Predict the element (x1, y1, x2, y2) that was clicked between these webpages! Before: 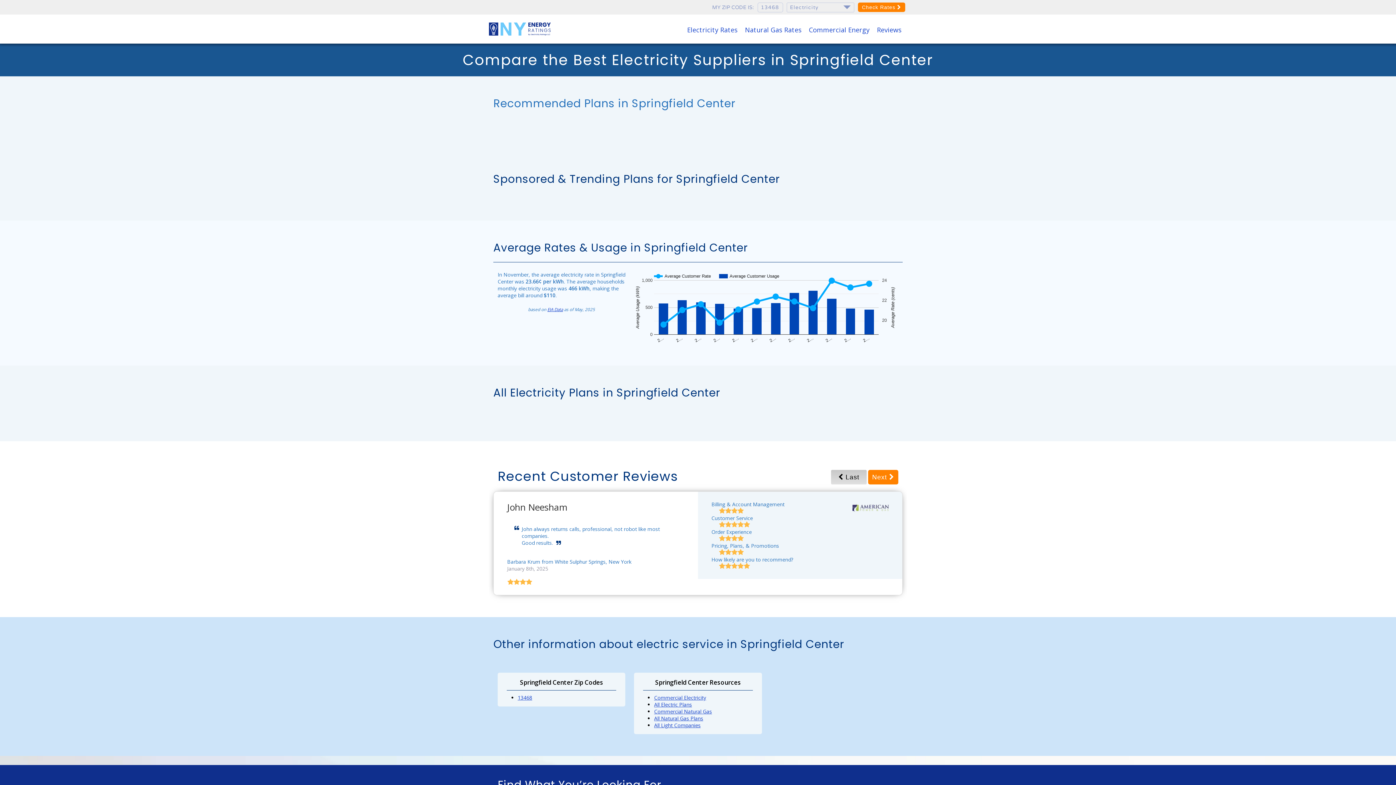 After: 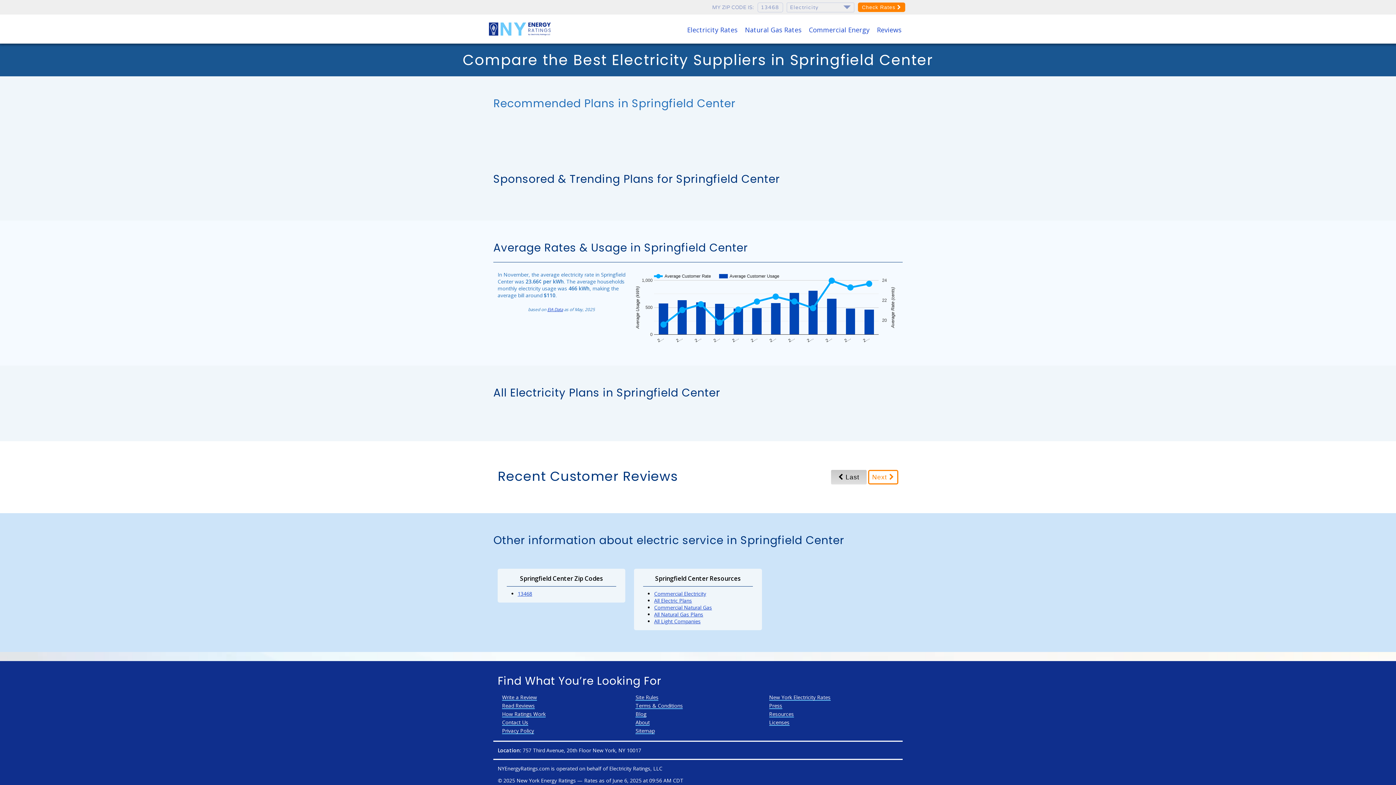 Action: label: Next  bbox: (868, 470, 898, 484)